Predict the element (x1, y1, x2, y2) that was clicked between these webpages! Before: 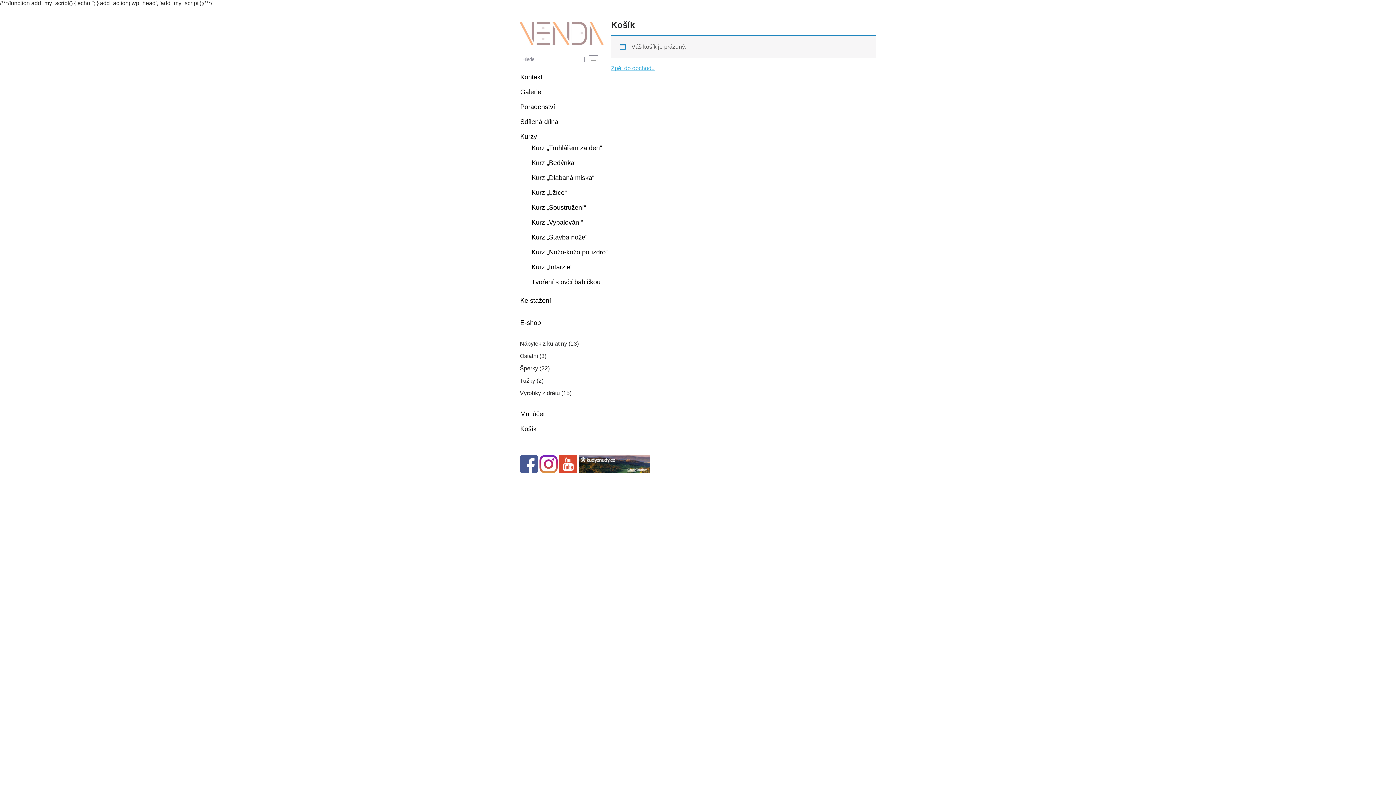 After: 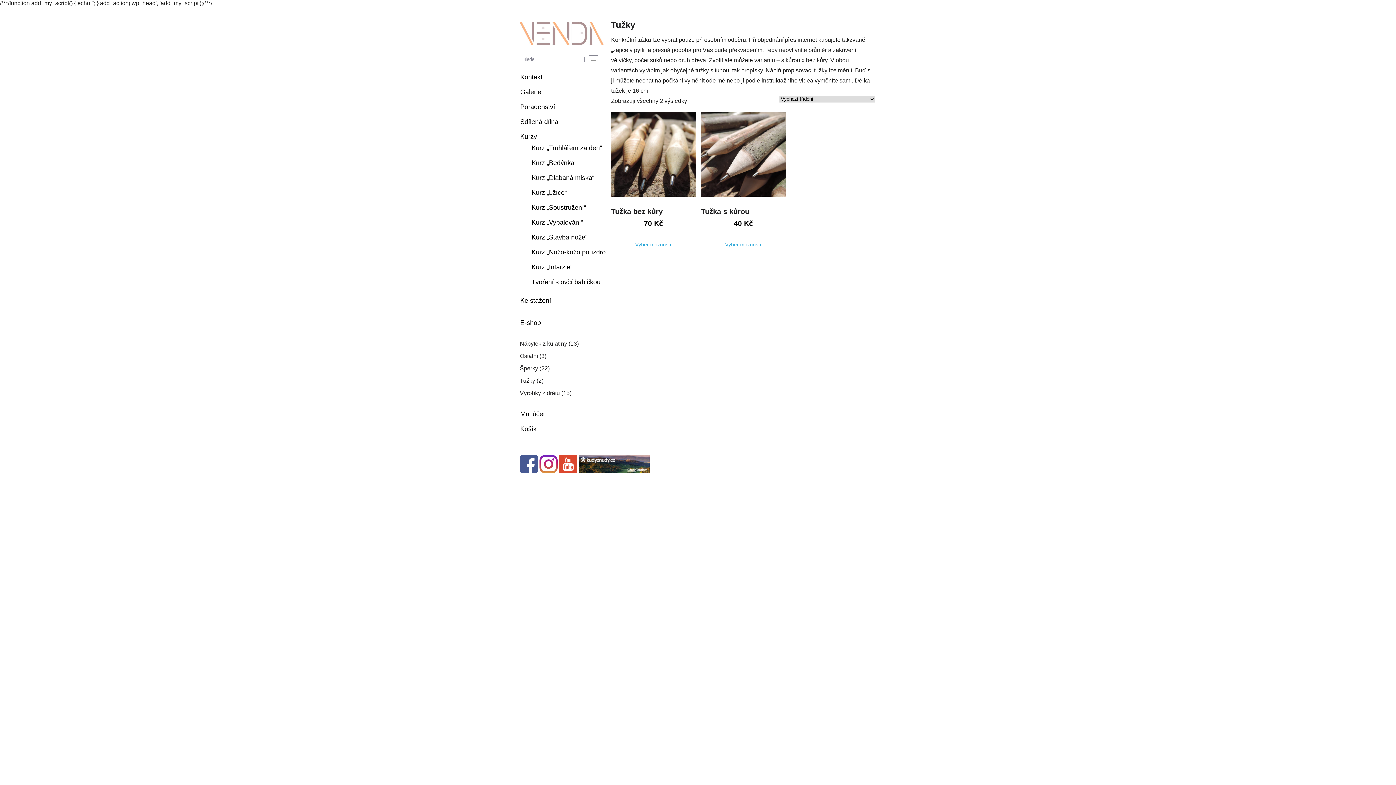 Action: bbox: (520, 377, 535, 383) label: Tužky